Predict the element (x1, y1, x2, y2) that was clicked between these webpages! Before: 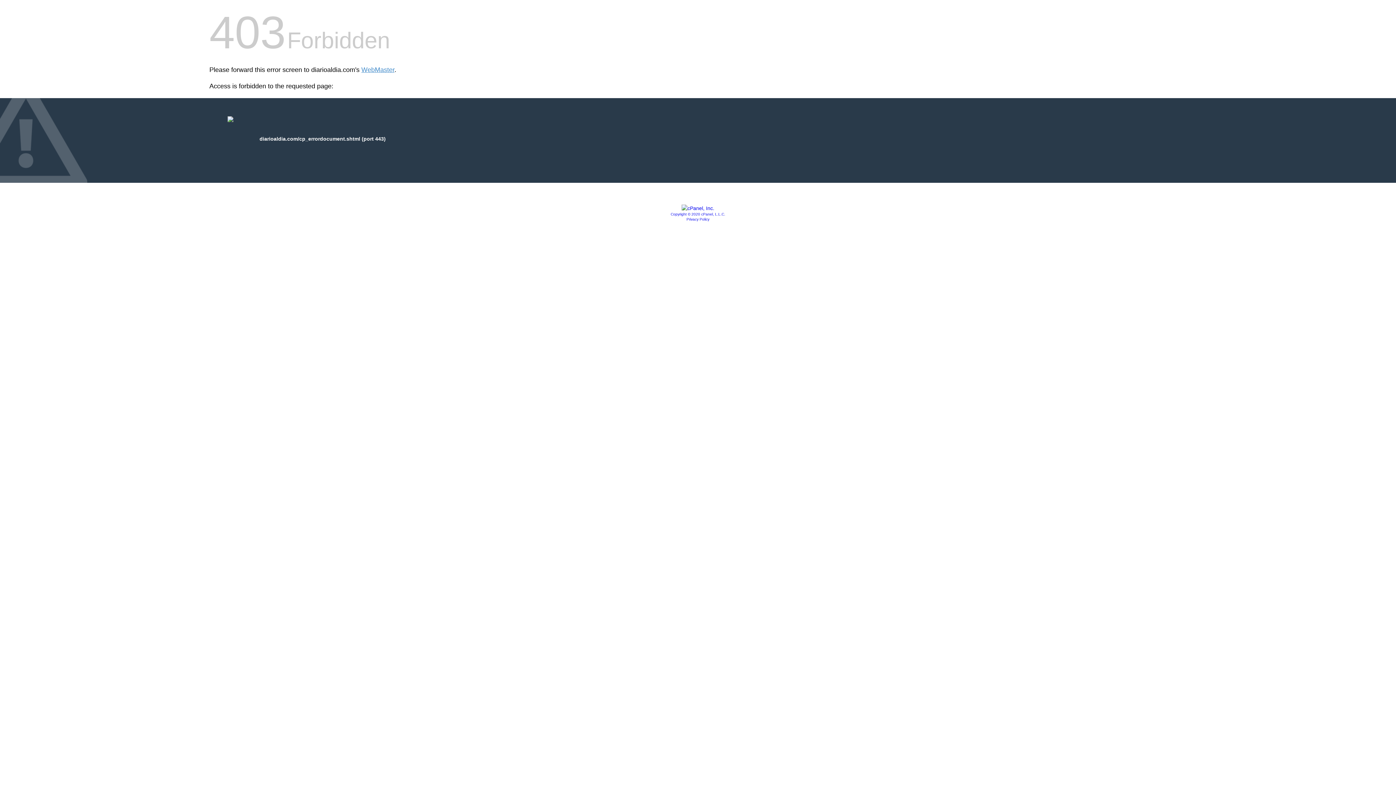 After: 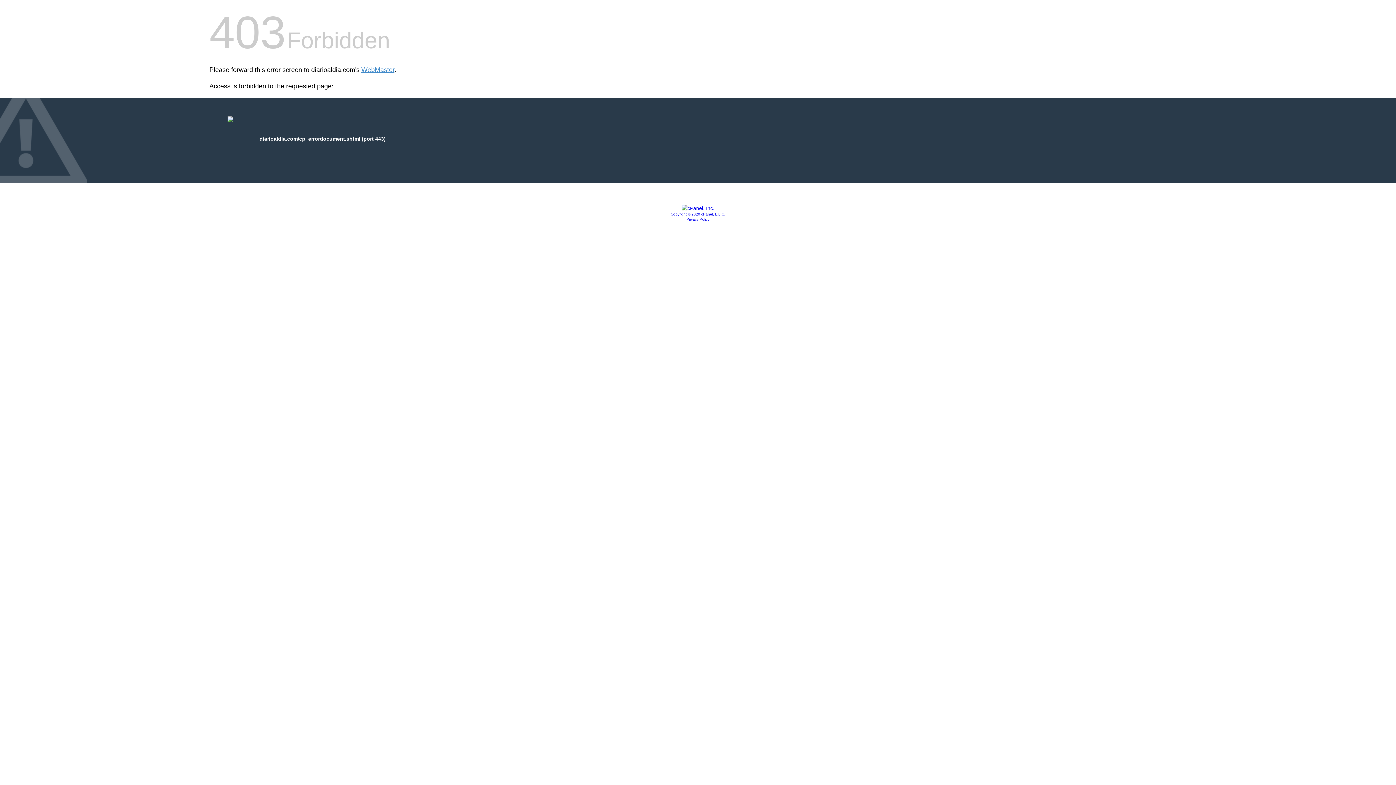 Action: label: Copyright © 2020 cPanel, L.L.C. bbox: (670, 212, 725, 216)